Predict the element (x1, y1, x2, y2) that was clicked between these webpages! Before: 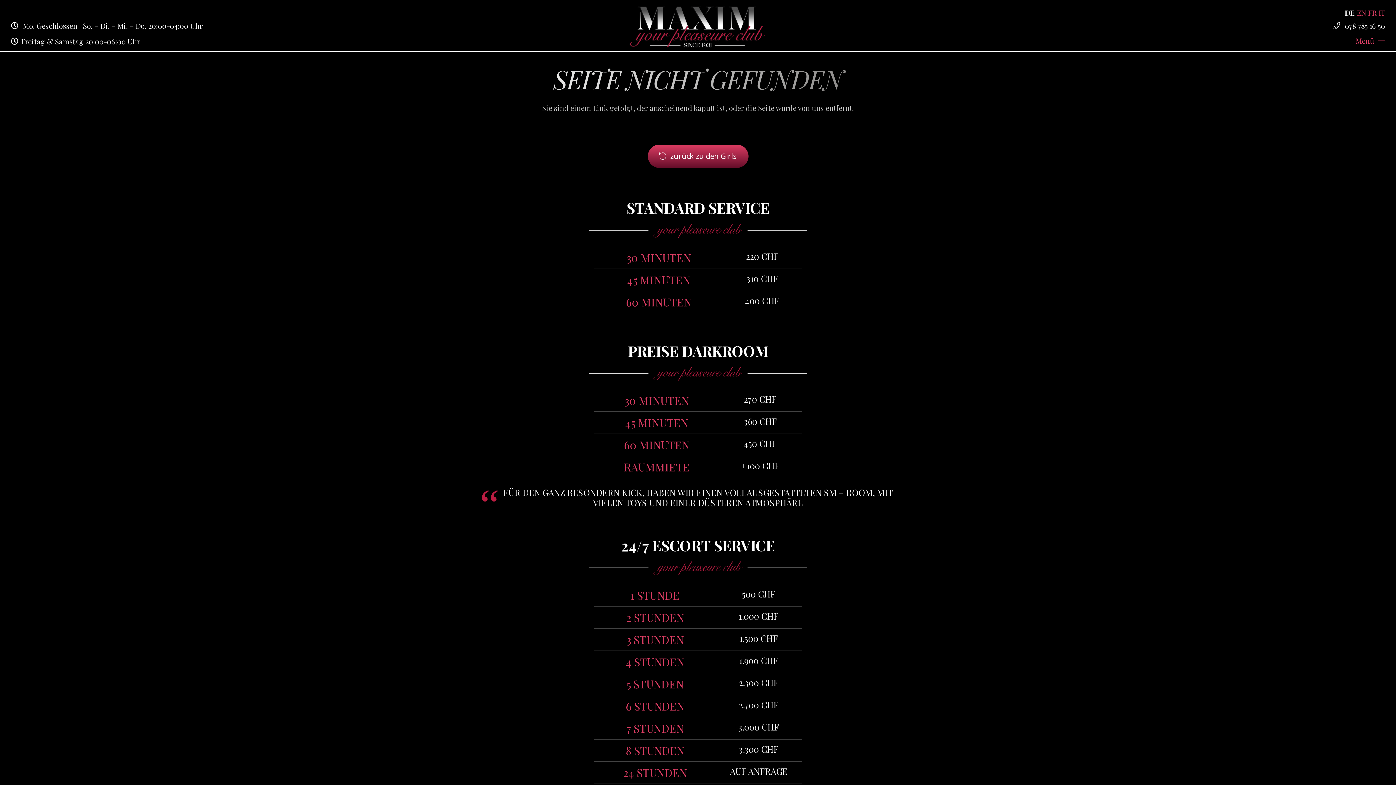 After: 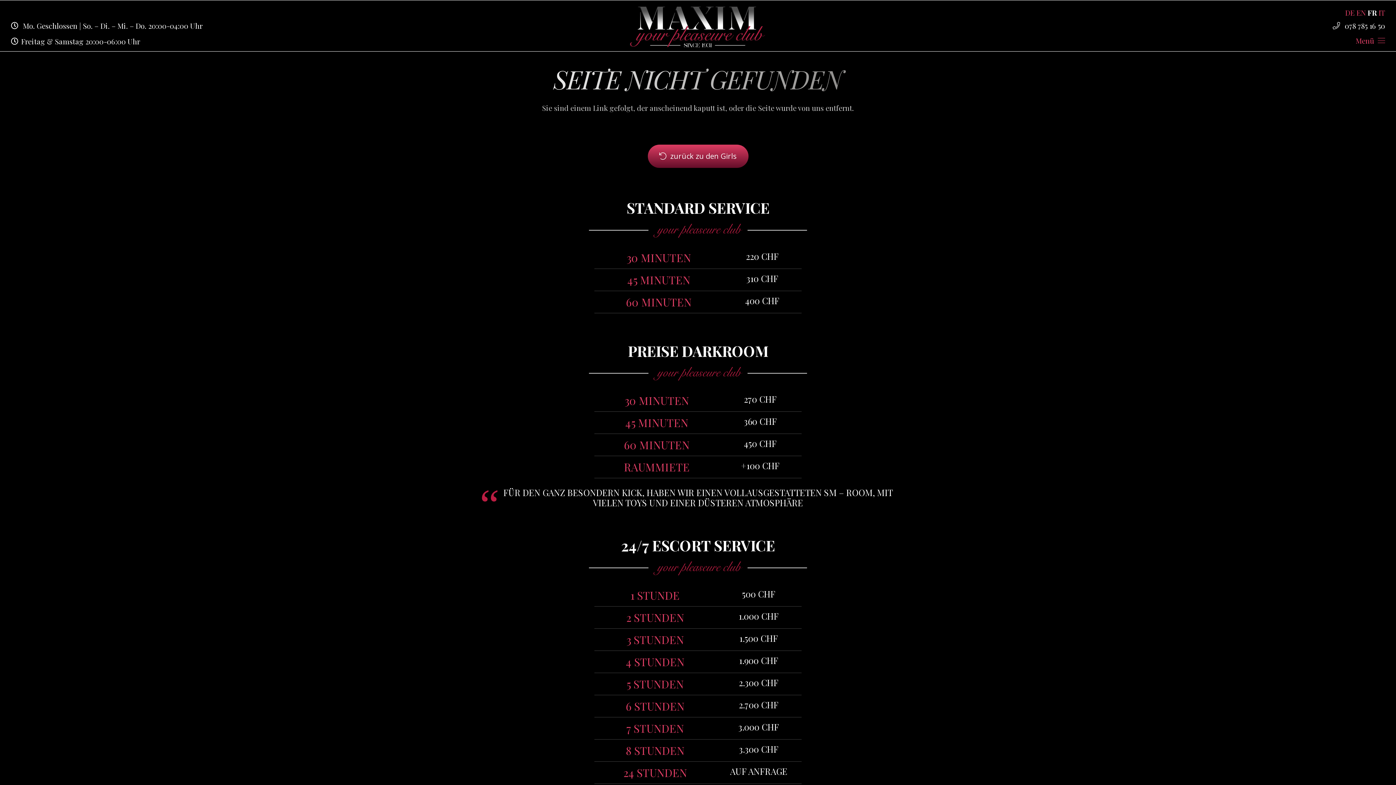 Action: label: FR bbox: (1368, 7, 1377, 17)